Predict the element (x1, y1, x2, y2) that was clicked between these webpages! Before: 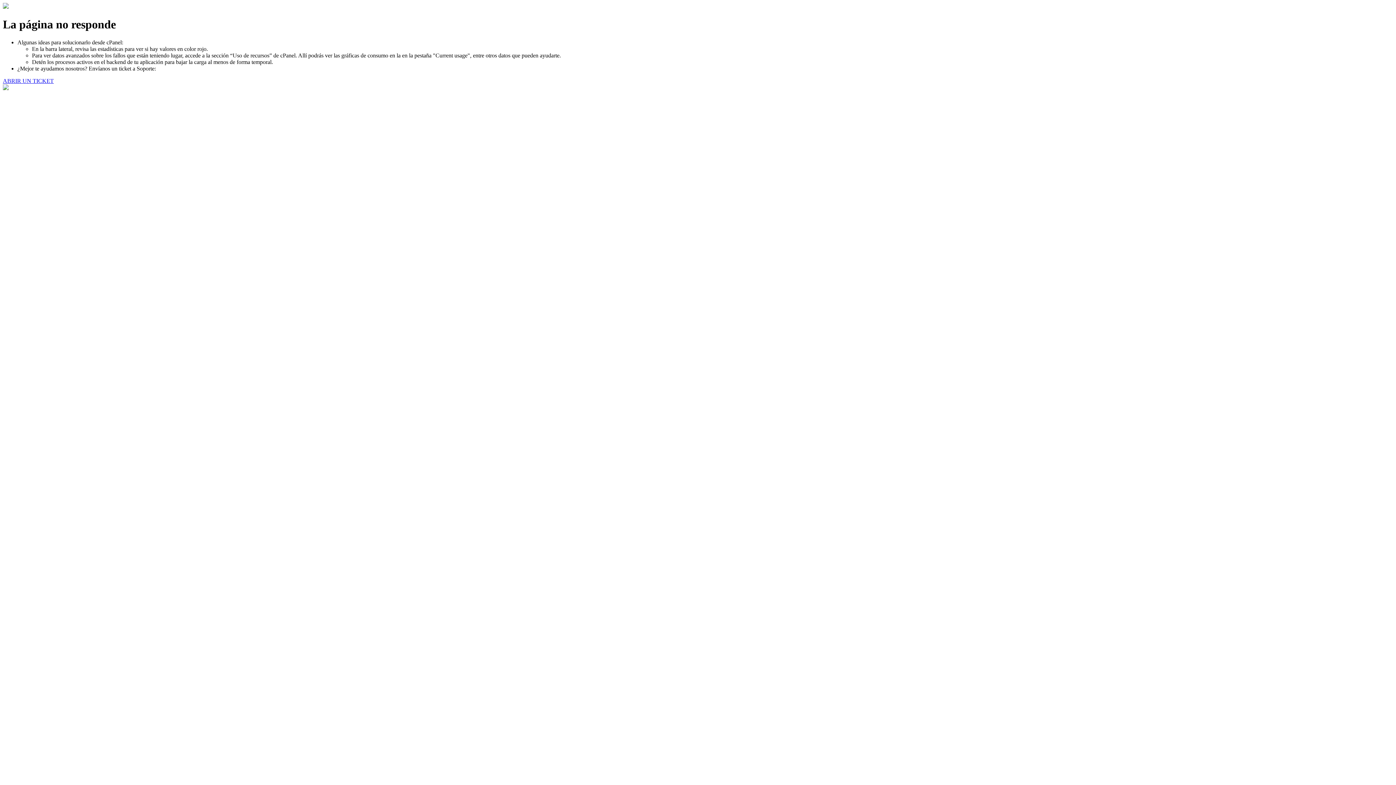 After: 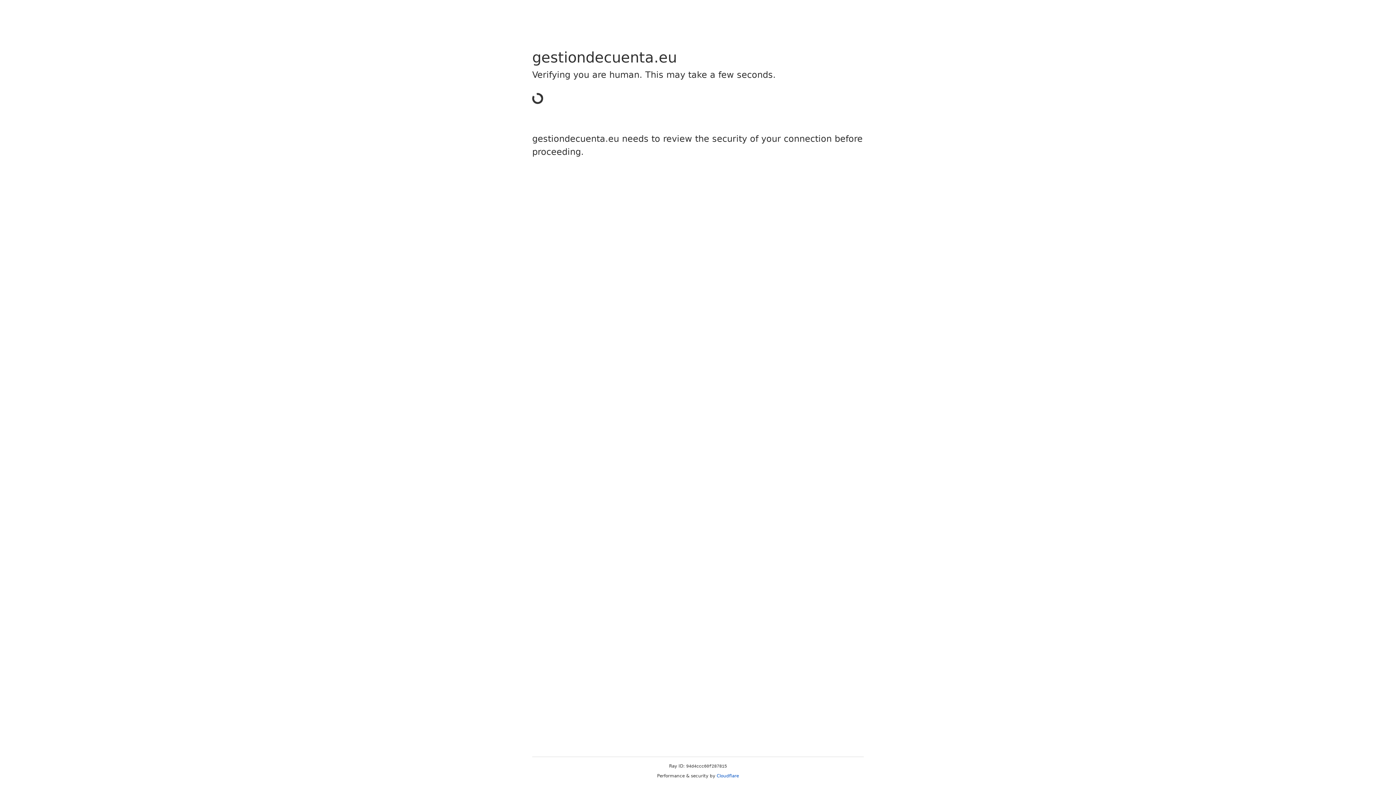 Action: bbox: (2, 77, 53, 83) label: ABRIR UN TICKET